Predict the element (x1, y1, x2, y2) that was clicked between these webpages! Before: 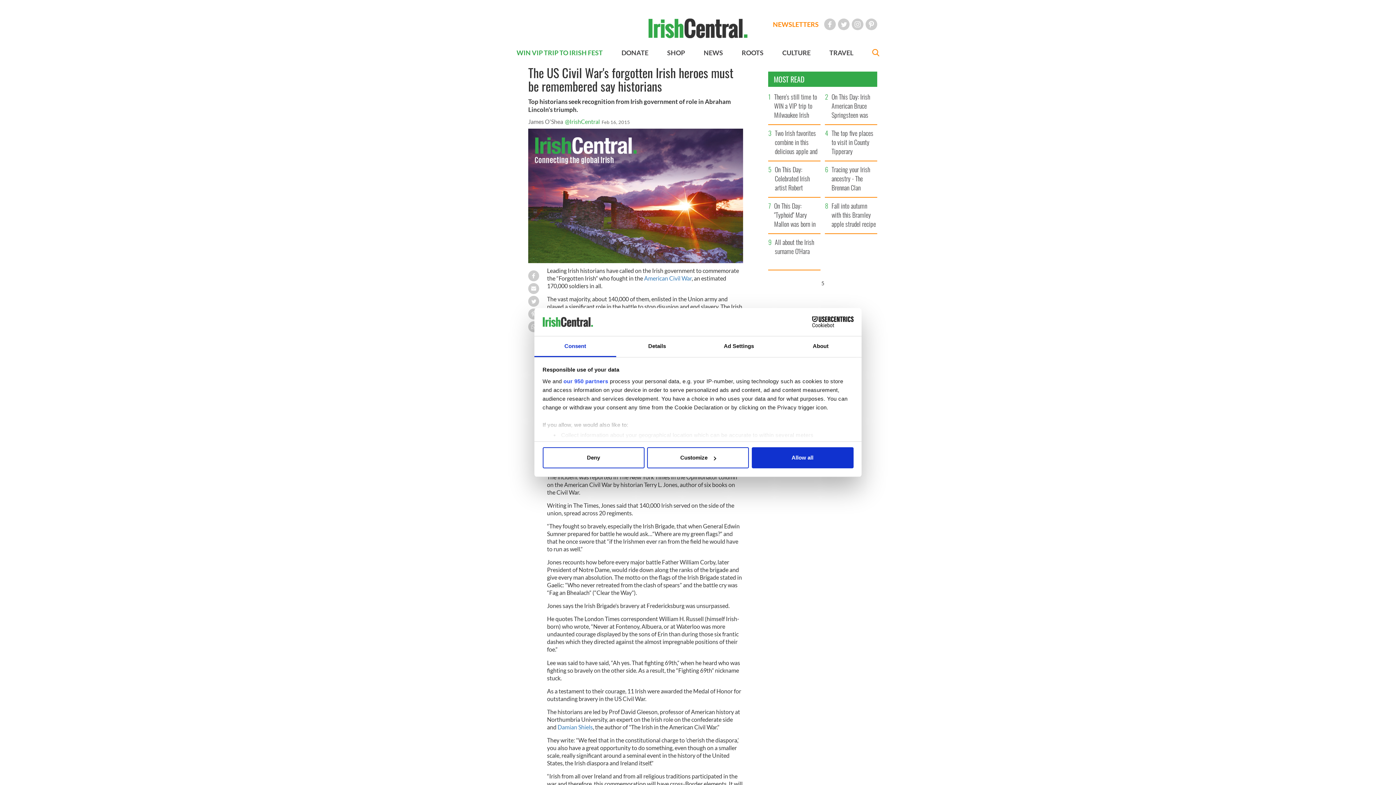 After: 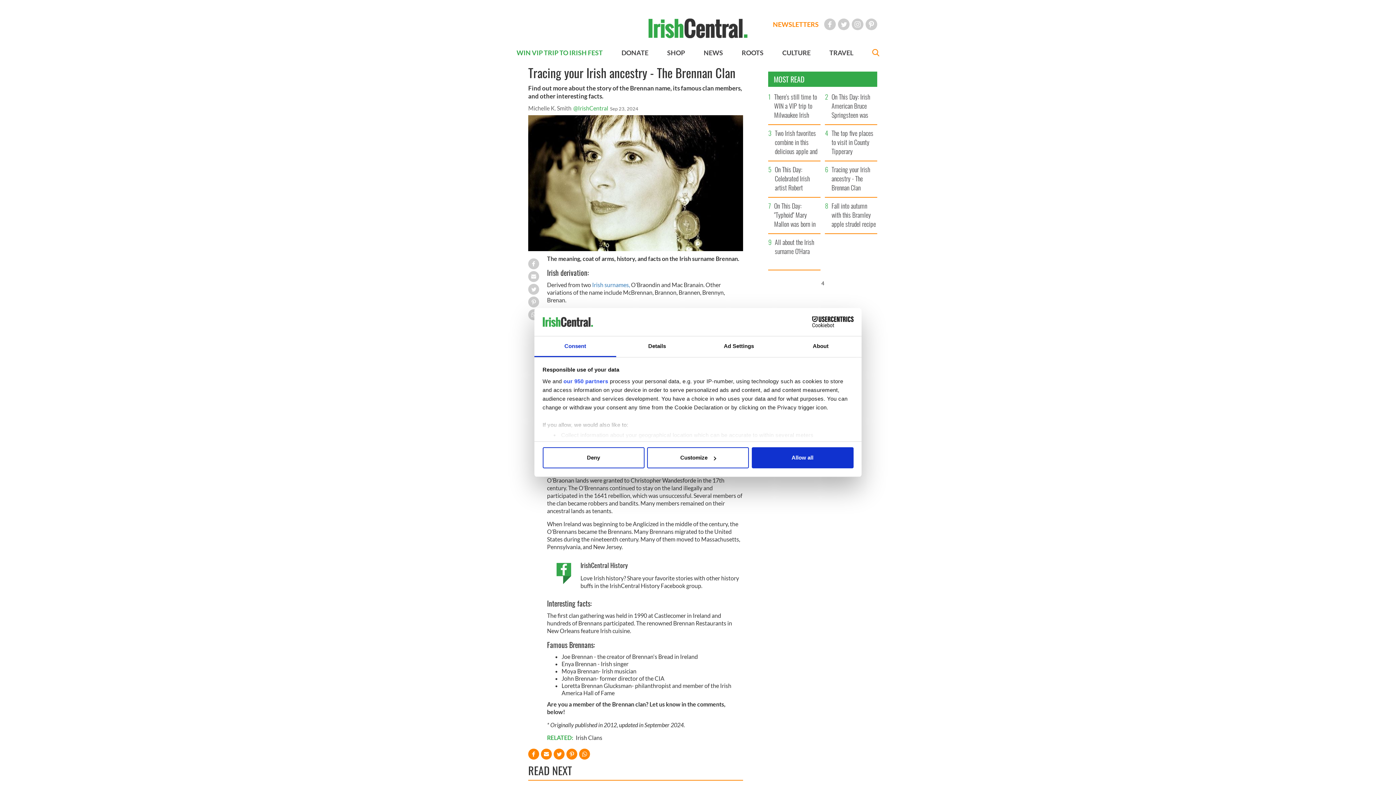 Action: bbox: (829, 165, 877, 197) label: Tracing your Irish ancestry - The Brennan Clan